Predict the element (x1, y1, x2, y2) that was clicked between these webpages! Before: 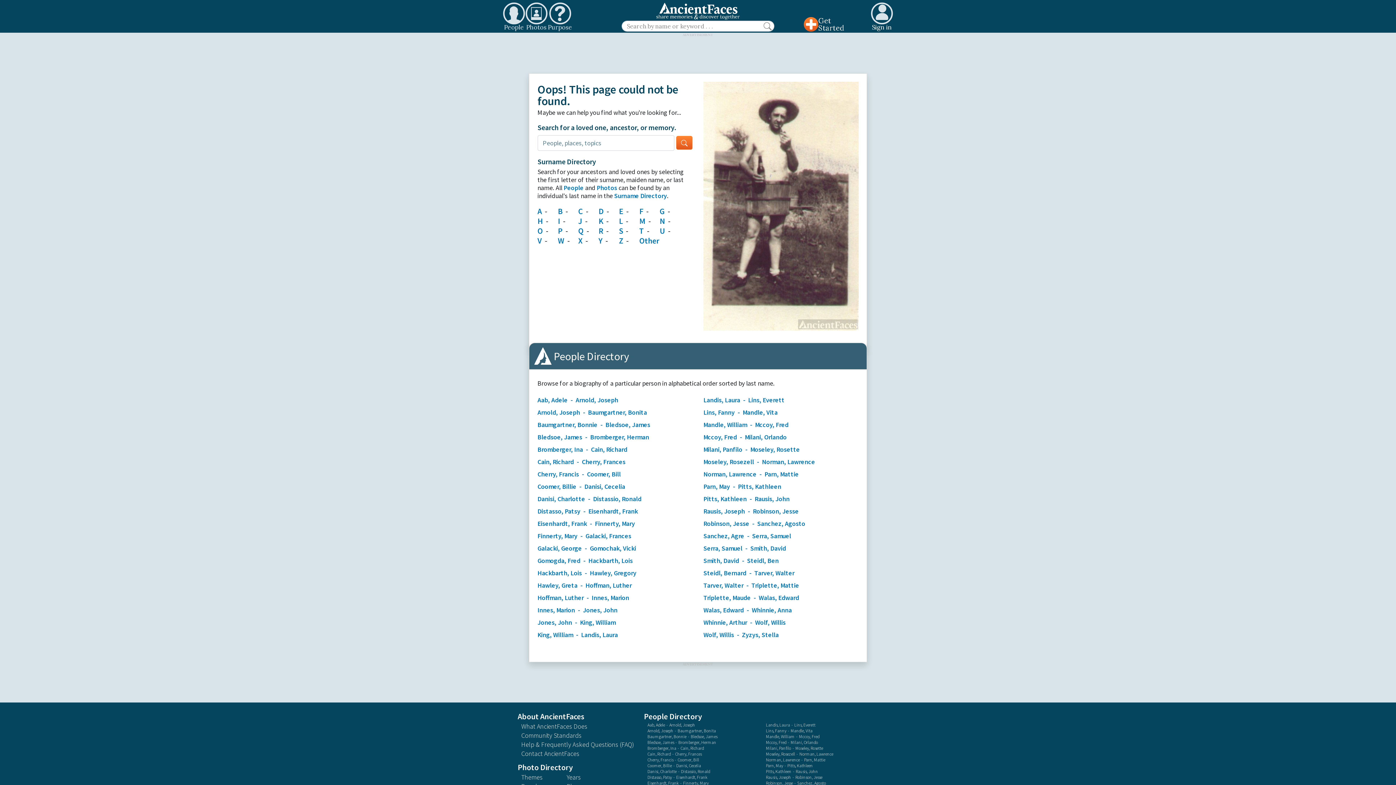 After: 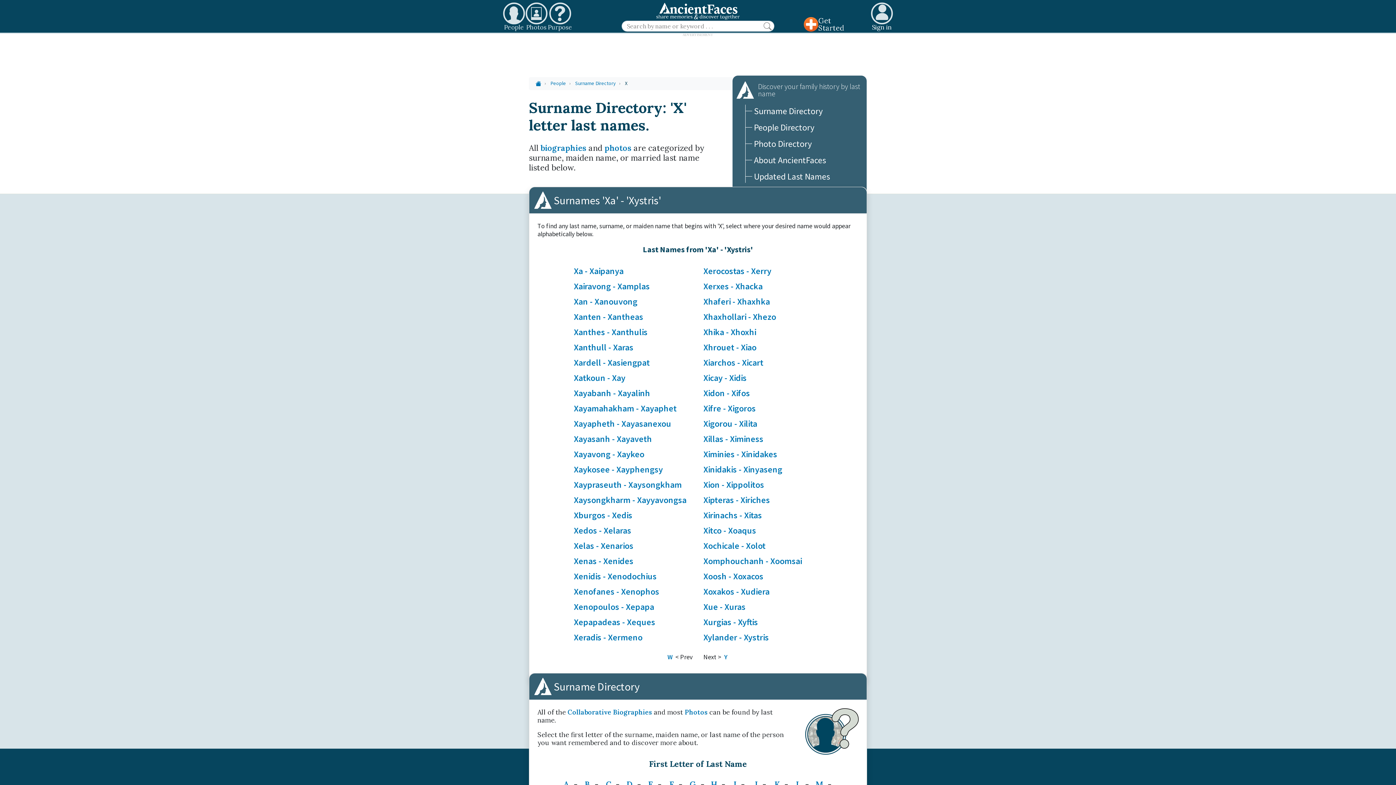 Action: label: X bbox: (578, 235, 582, 245)